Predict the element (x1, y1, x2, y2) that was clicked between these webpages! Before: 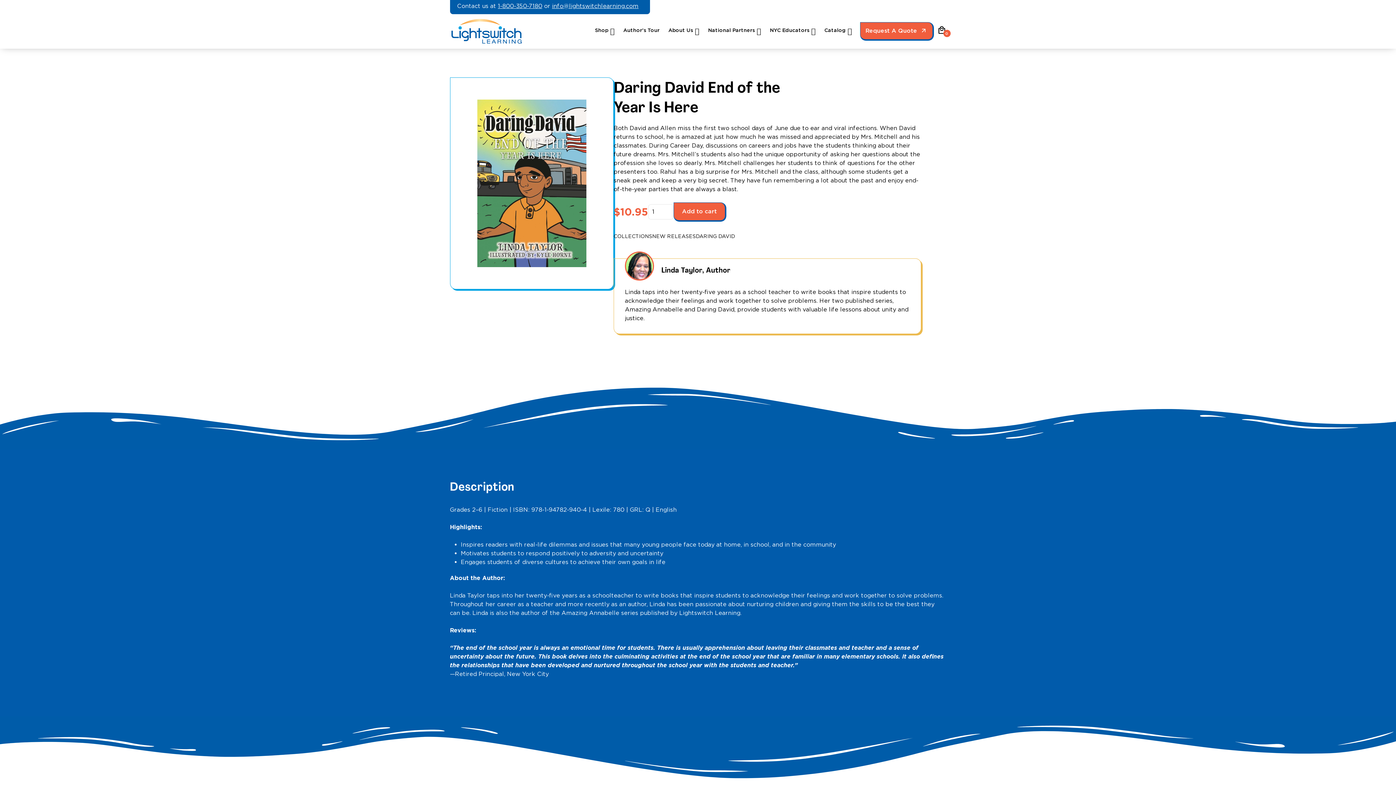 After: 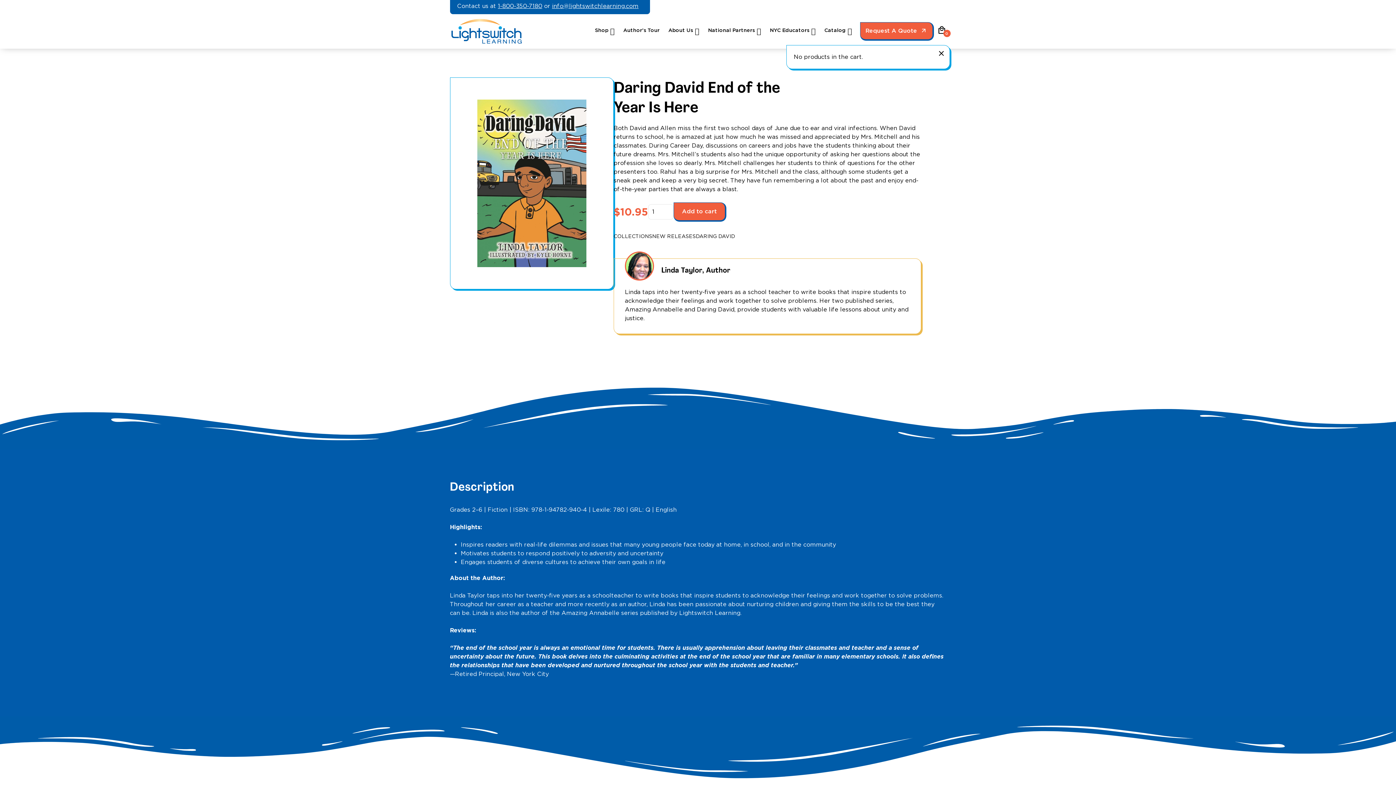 Action: label: local_mall
0 bbox: (937, 29, 946, 35)